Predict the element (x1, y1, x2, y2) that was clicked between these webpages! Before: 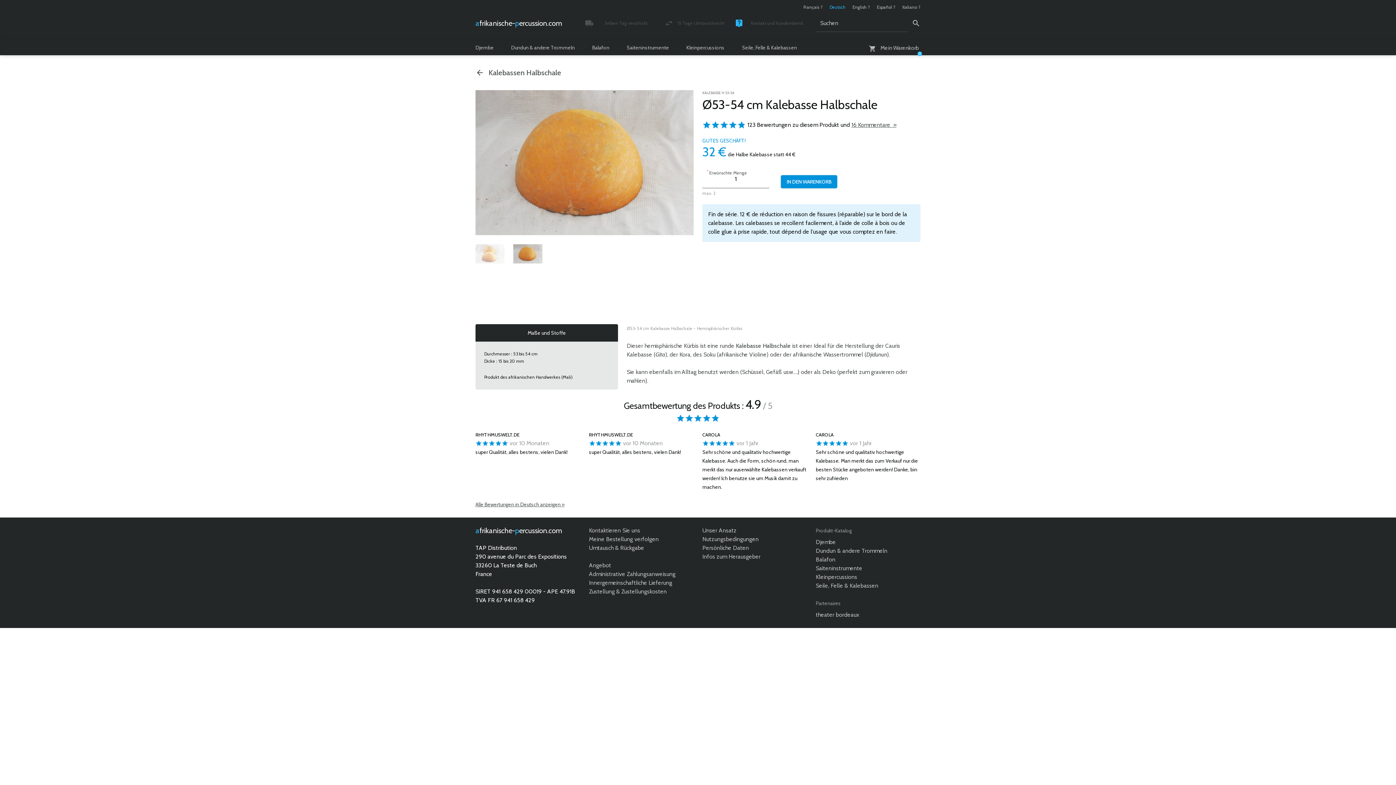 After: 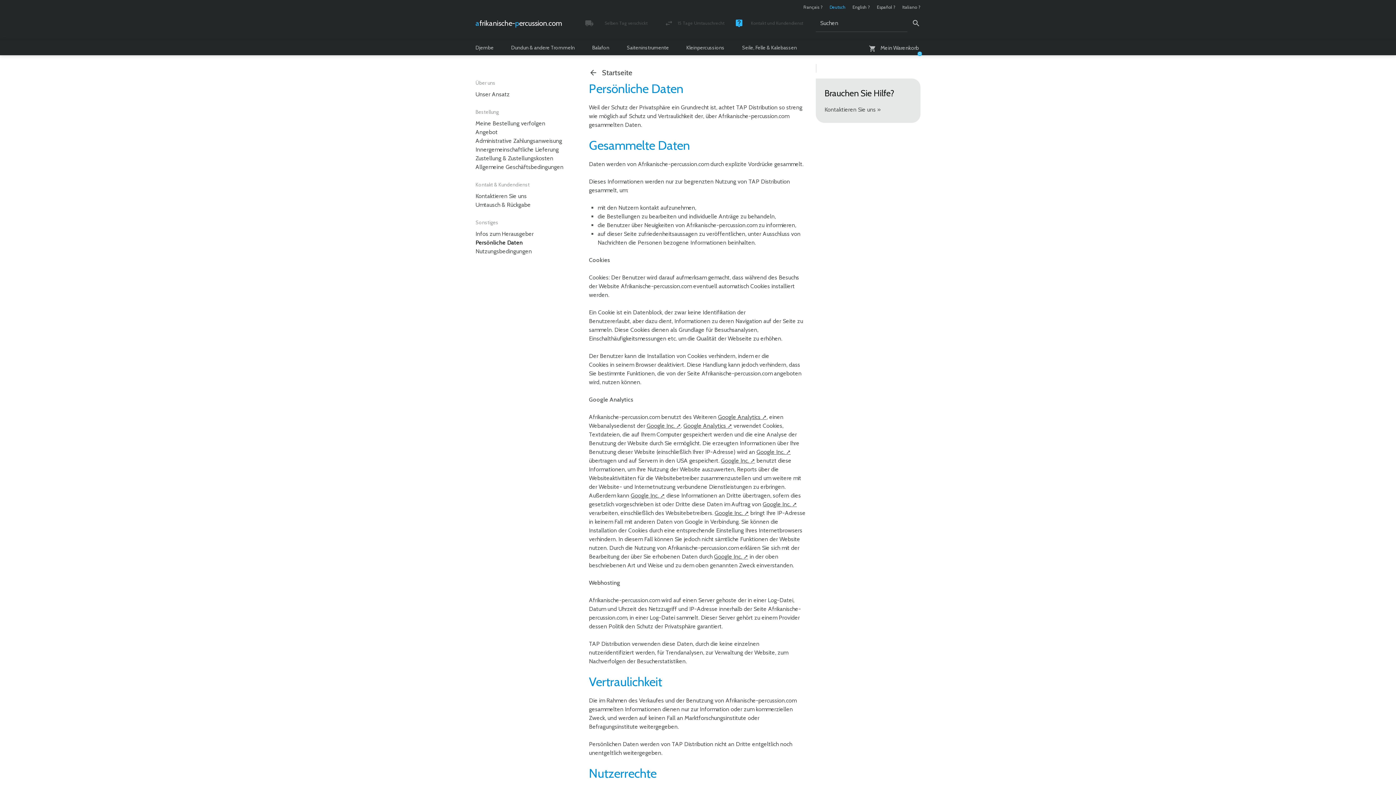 Action: bbox: (702, 544, 749, 551) label: Persönliche Daten